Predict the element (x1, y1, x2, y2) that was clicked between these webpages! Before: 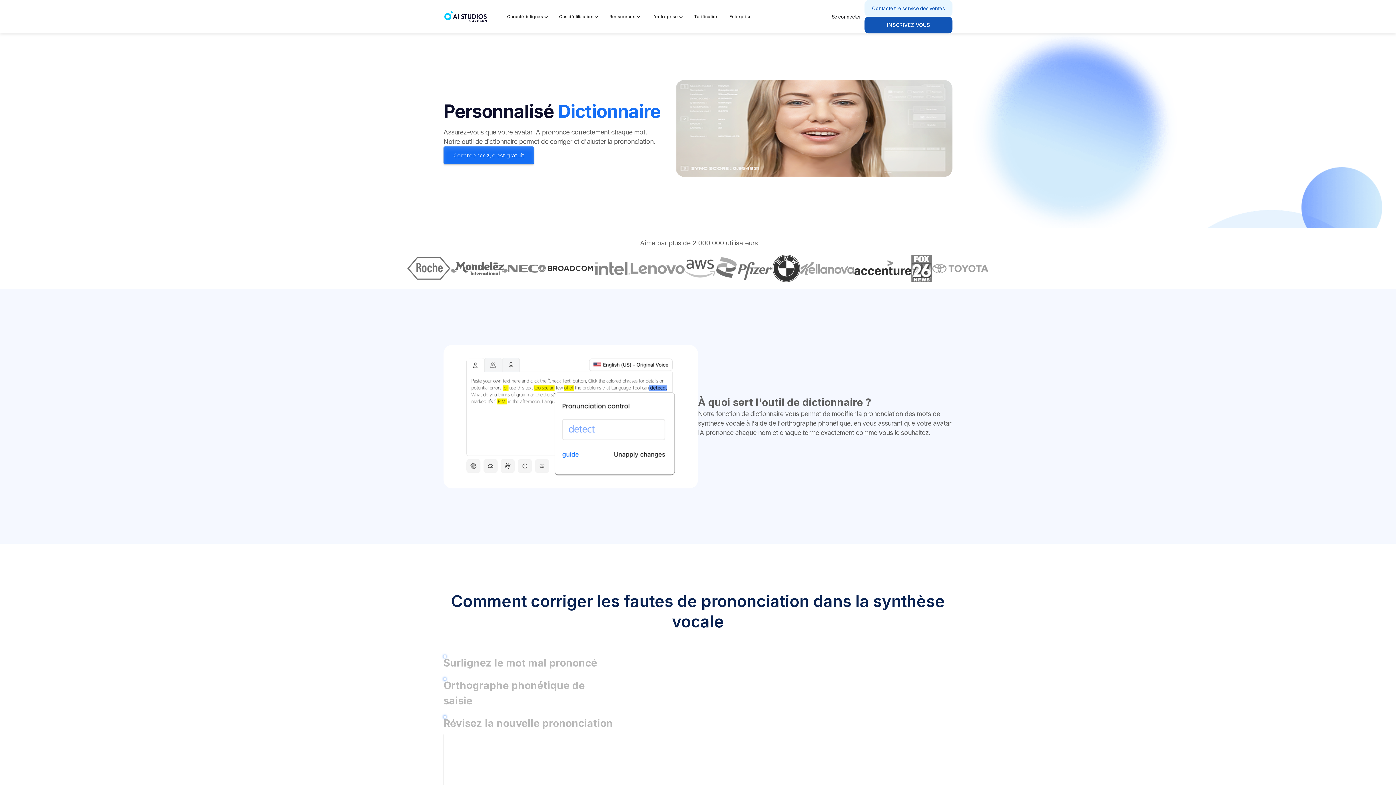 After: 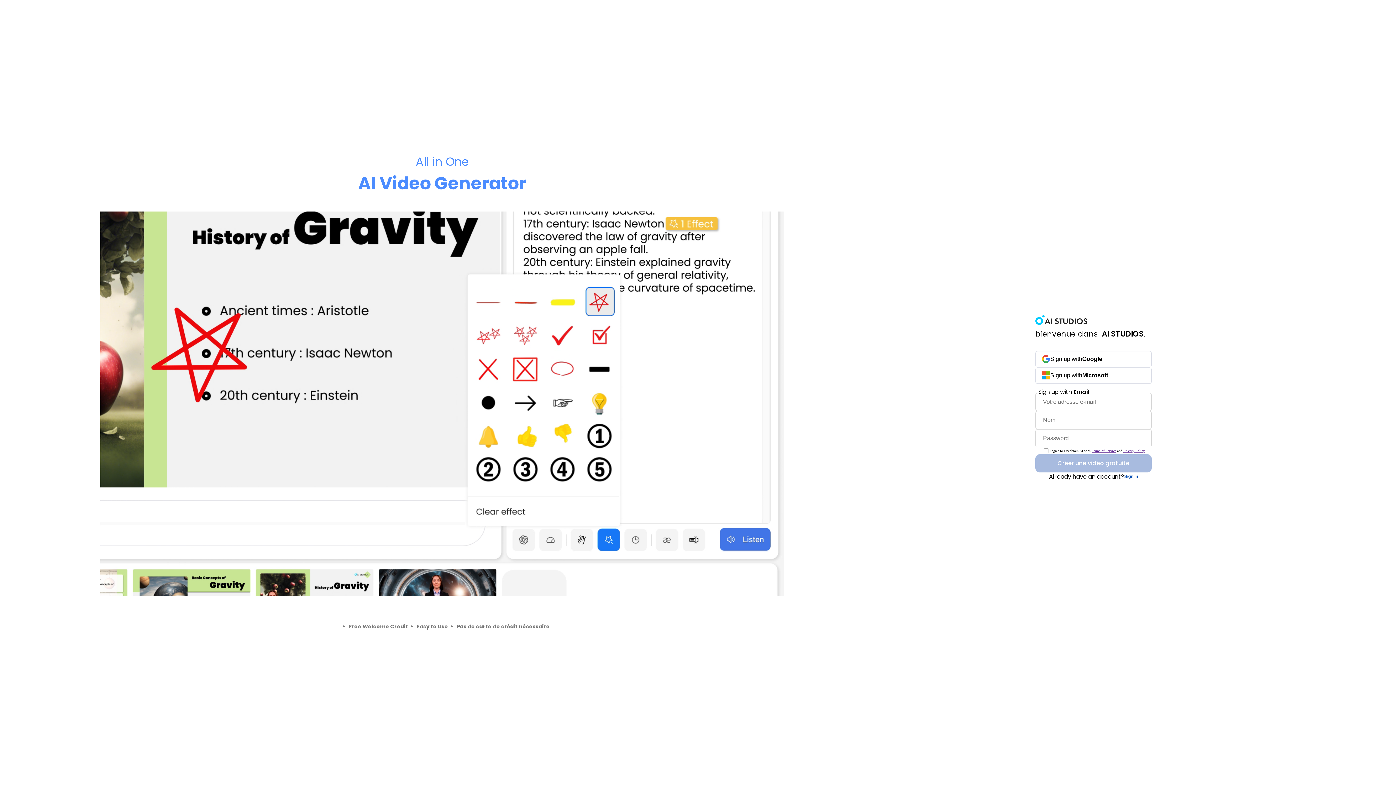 Action: label: INSCRIVEZ-VOUS bbox: (864, 16, 952, 33)